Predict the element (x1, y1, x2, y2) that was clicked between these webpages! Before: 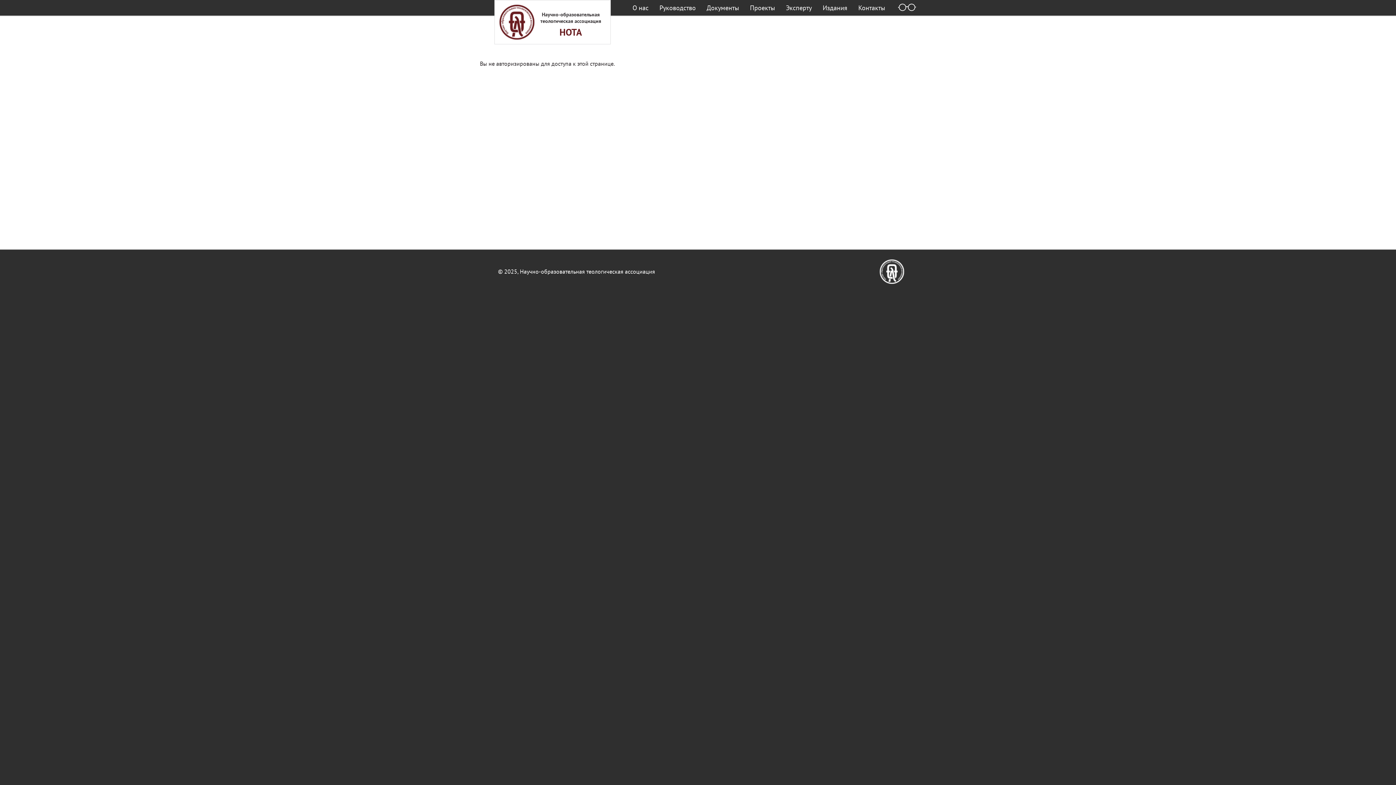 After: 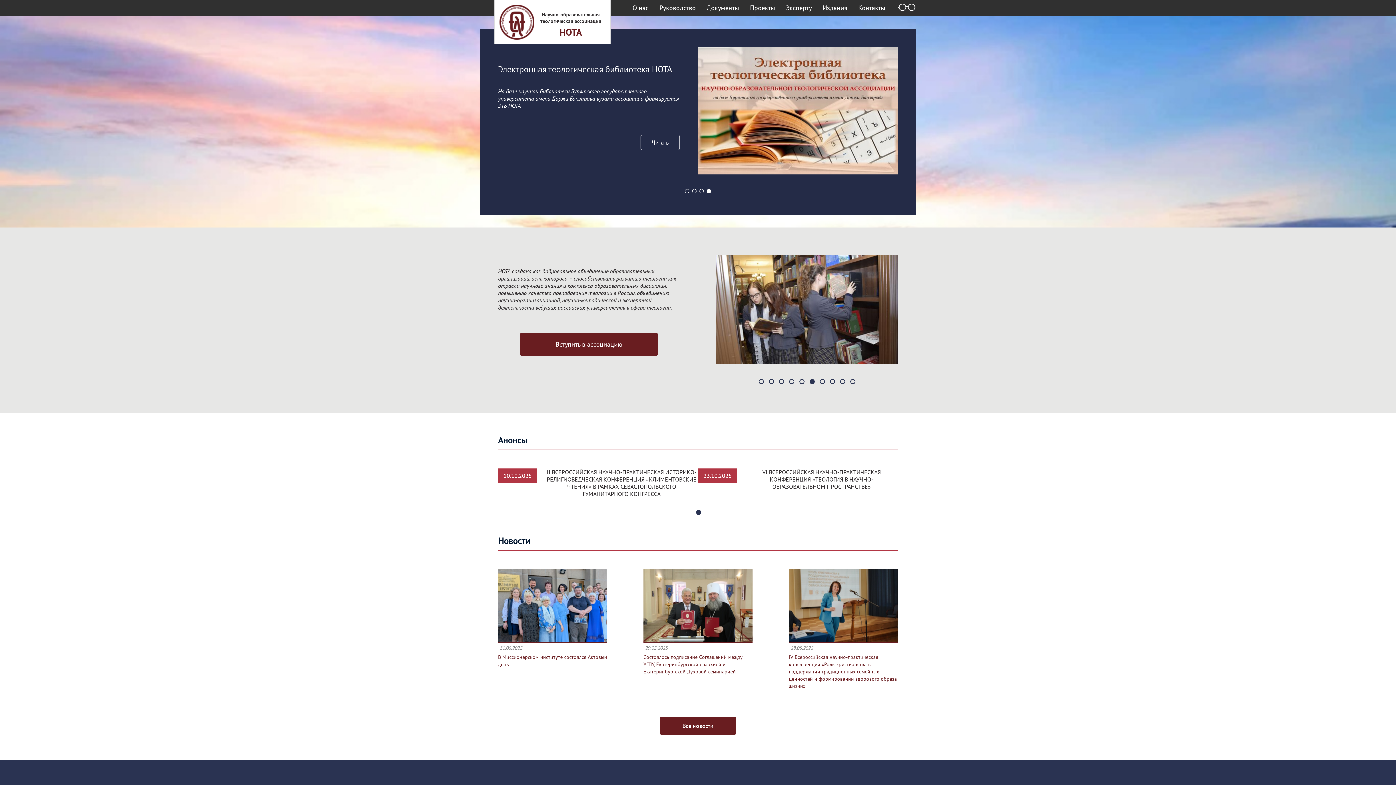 Action: bbox: (494, 0, 610, 44) label: Научно-образовательная
теологическая ассоциация
НОТА